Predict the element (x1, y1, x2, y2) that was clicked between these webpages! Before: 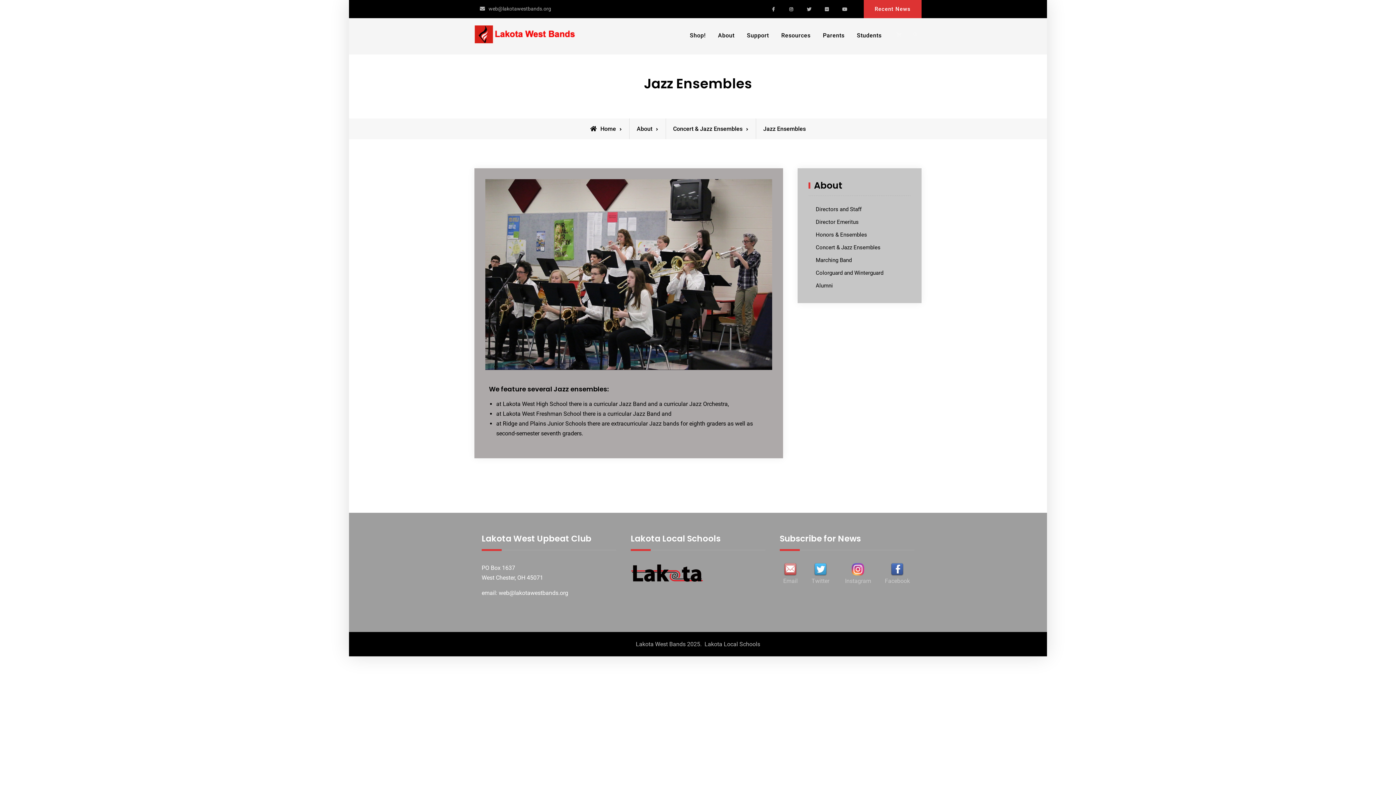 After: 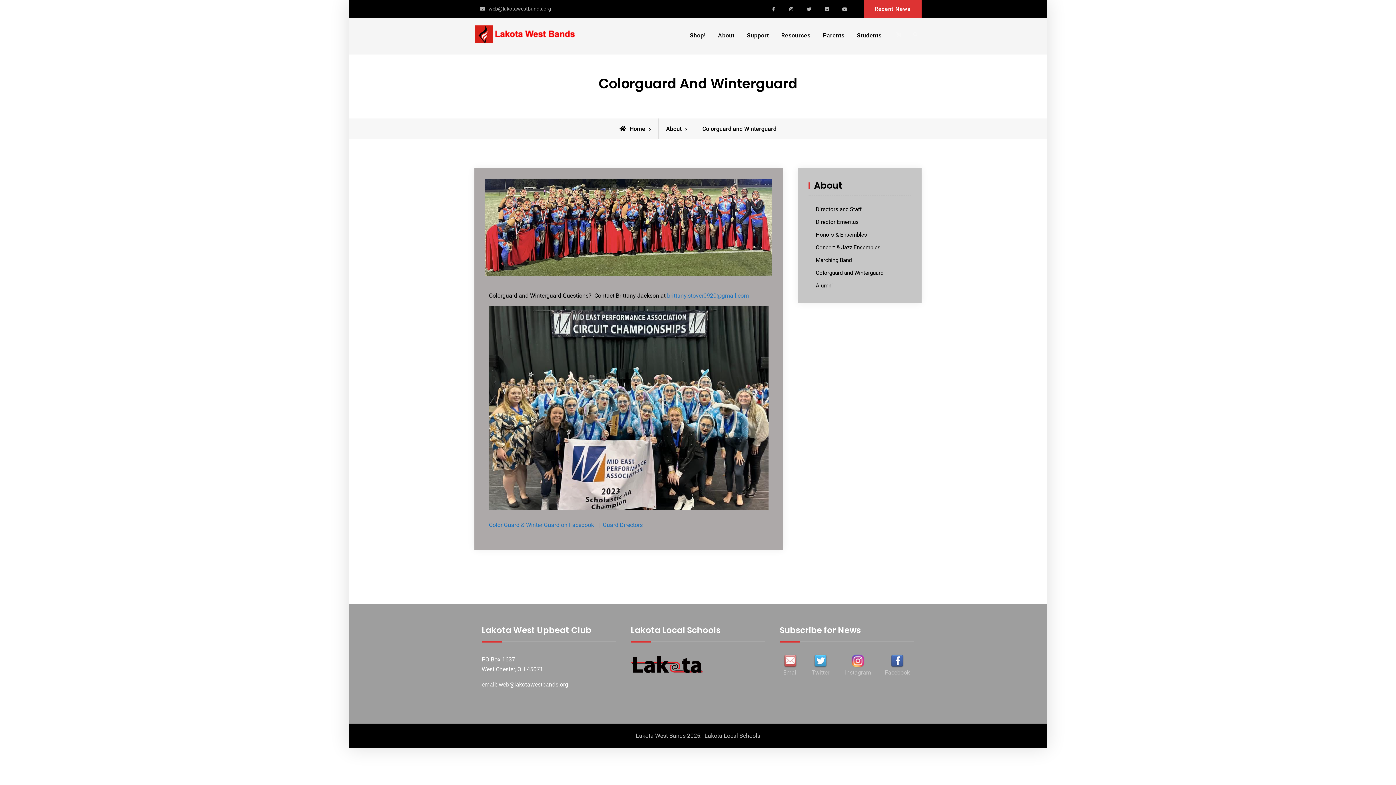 Action: bbox: (816, 269, 883, 276) label: Colorguard and Winterguard